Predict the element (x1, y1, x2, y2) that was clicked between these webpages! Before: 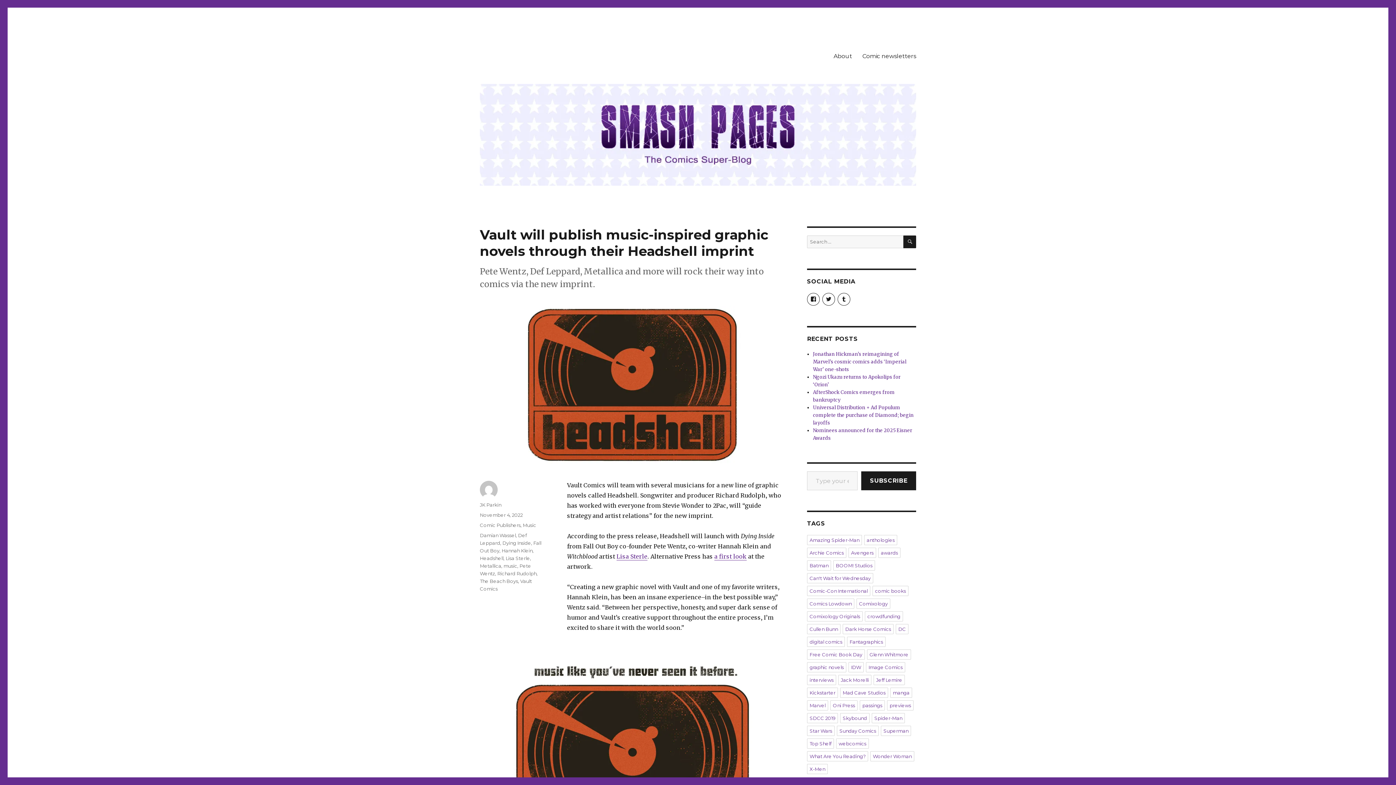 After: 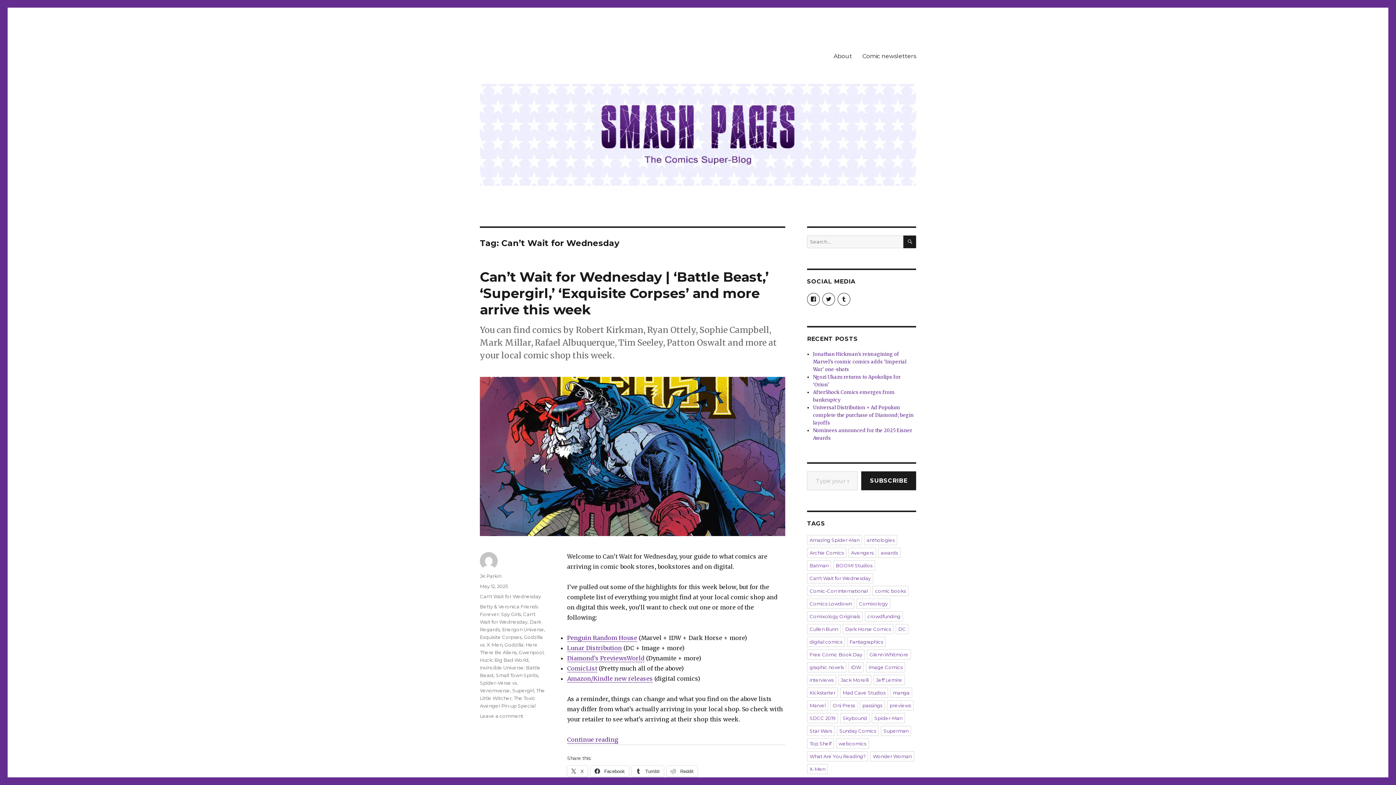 Action: bbox: (807, 573, 873, 583) label: Can't Wait for Wednesday